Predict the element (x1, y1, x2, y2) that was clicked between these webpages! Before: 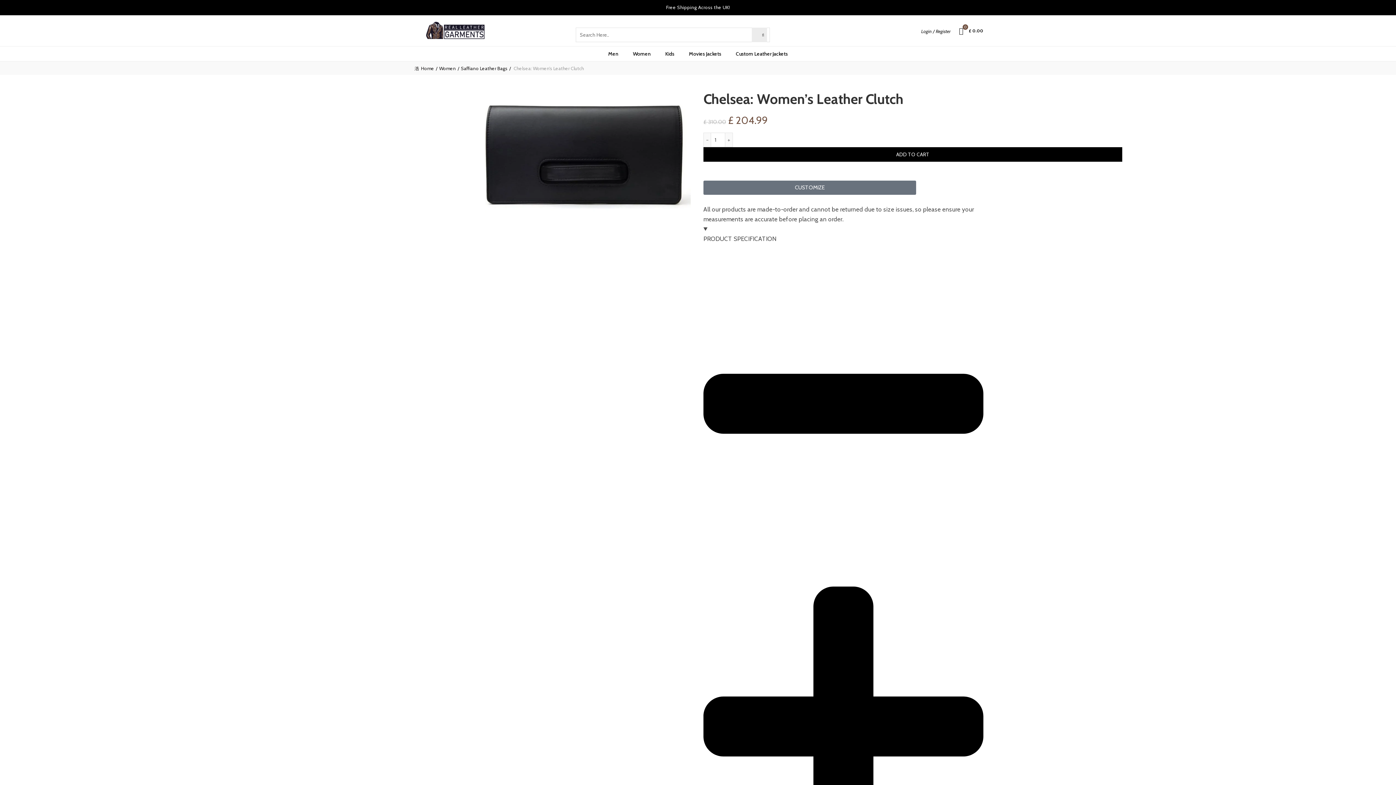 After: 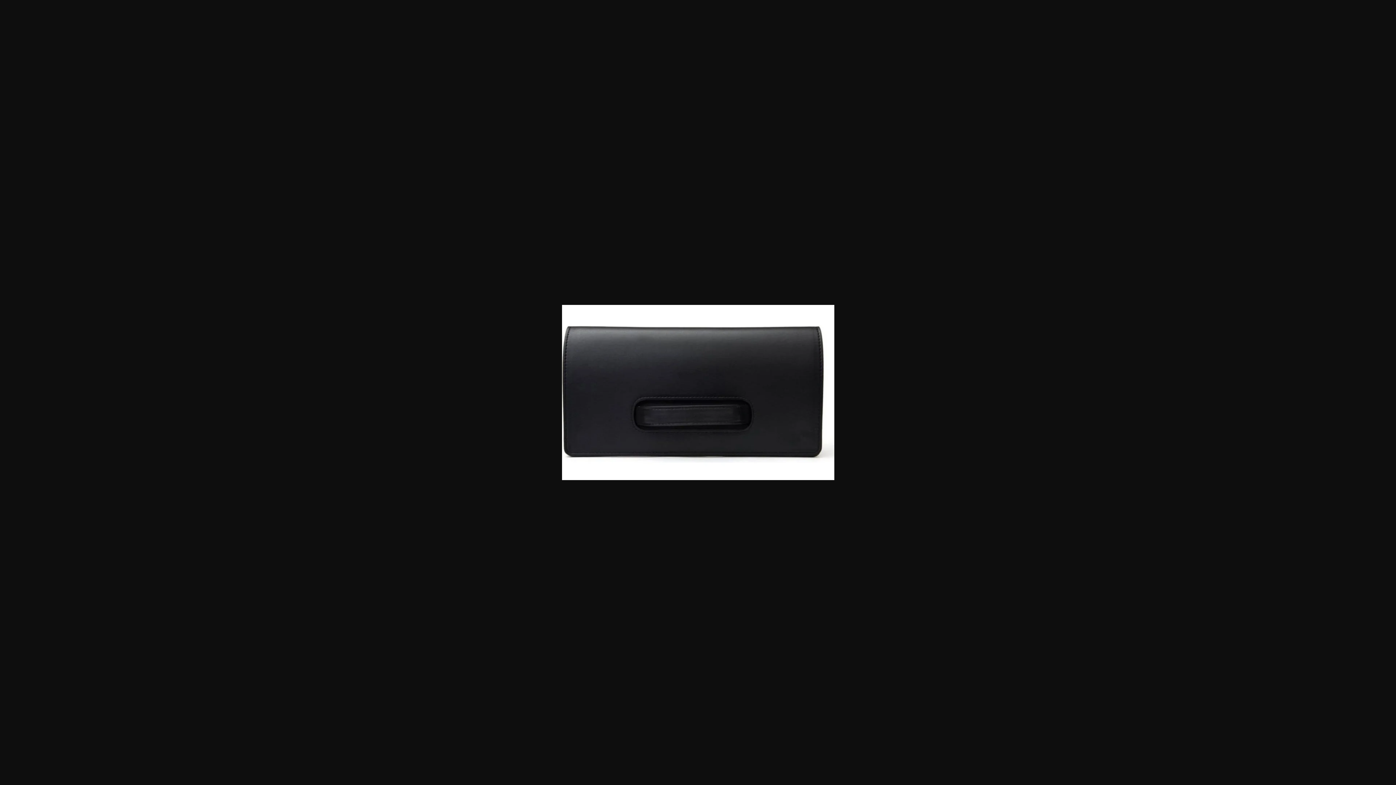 Action: bbox: (485, 151, 690, 158)